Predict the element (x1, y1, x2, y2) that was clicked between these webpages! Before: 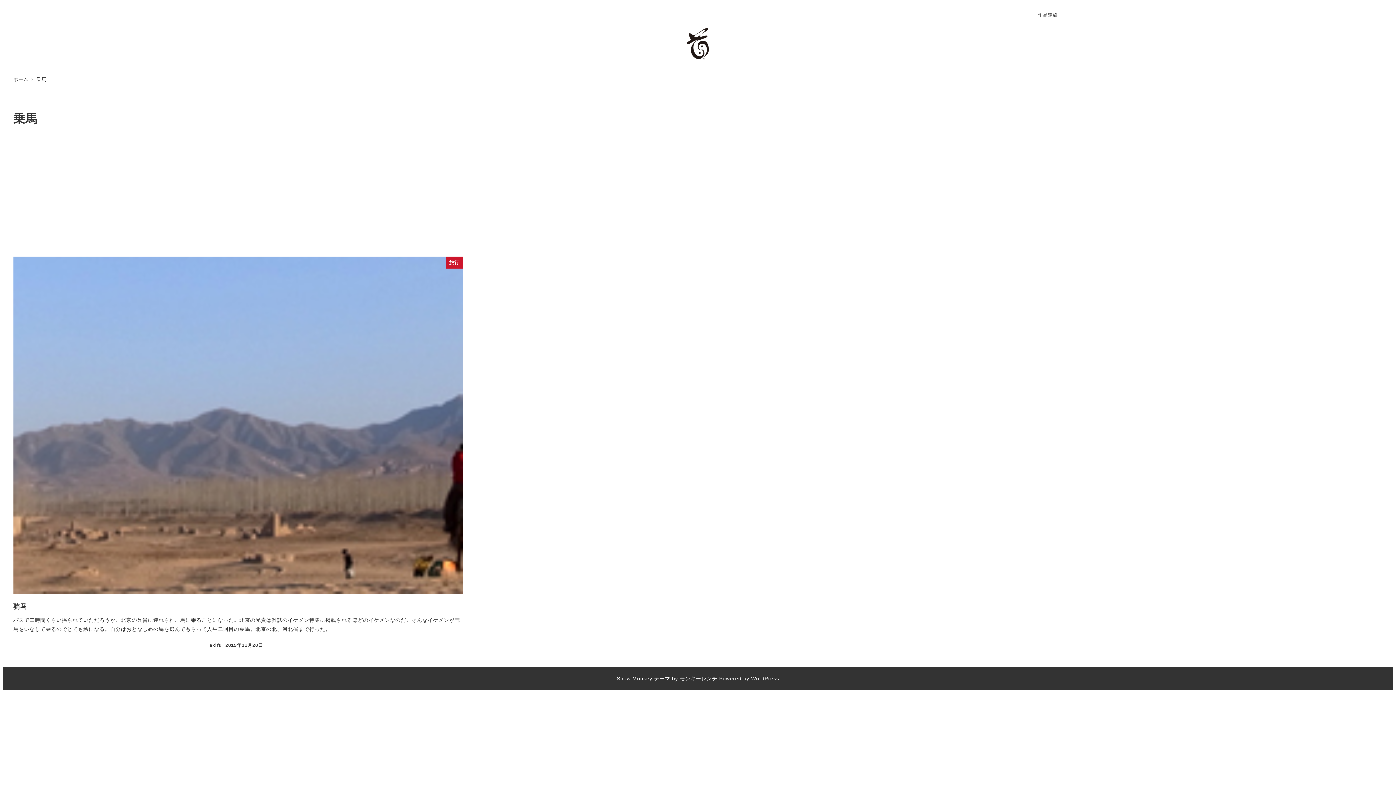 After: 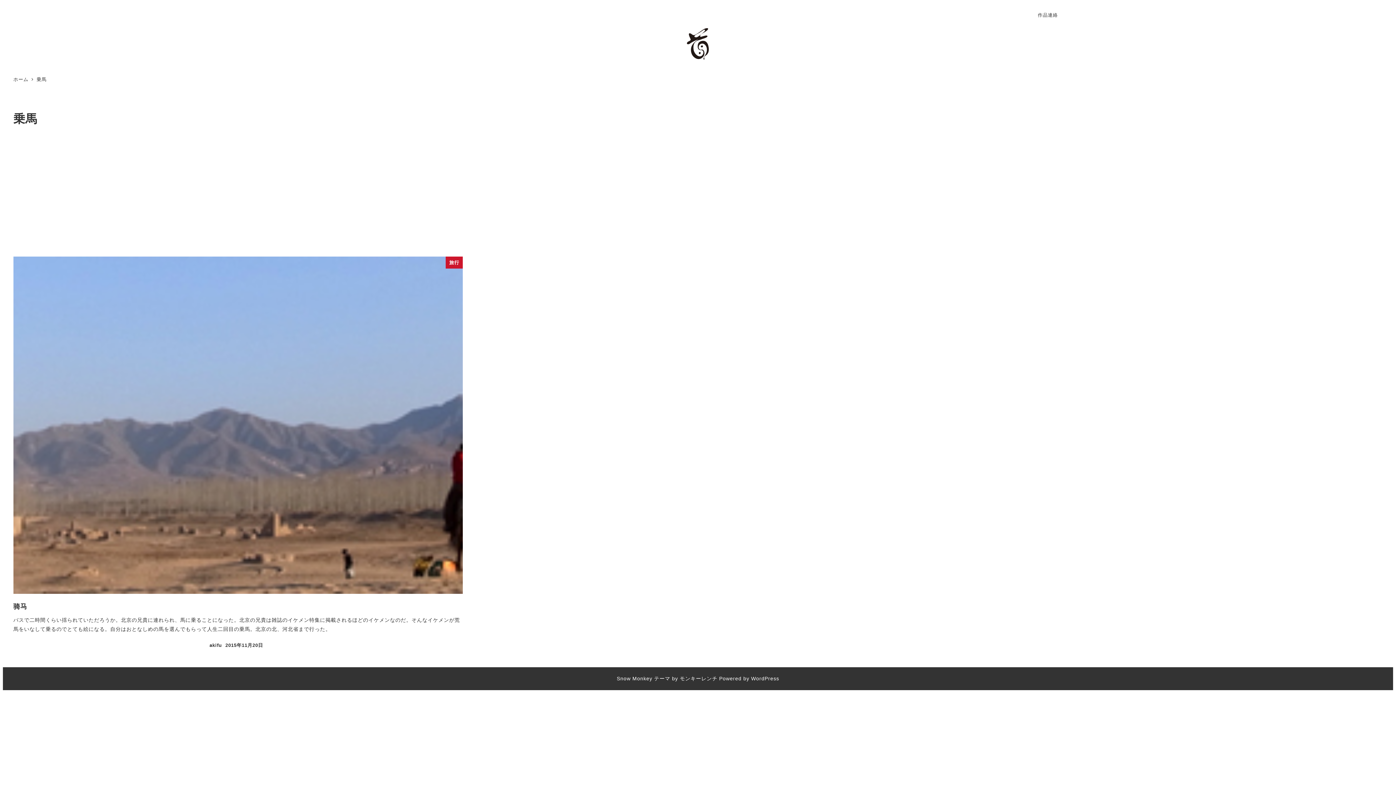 Action: bbox: (36, 76, 46, 82) label: 乗馬